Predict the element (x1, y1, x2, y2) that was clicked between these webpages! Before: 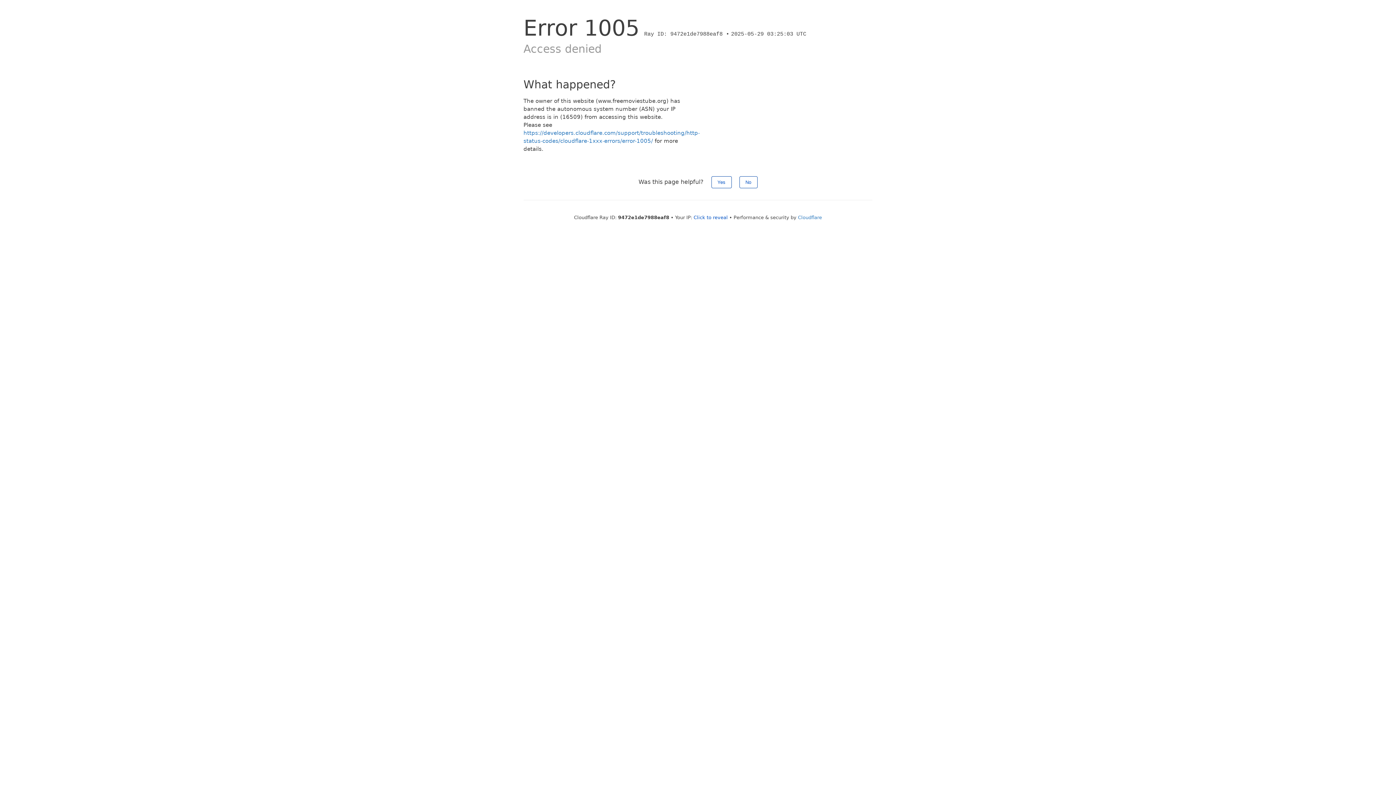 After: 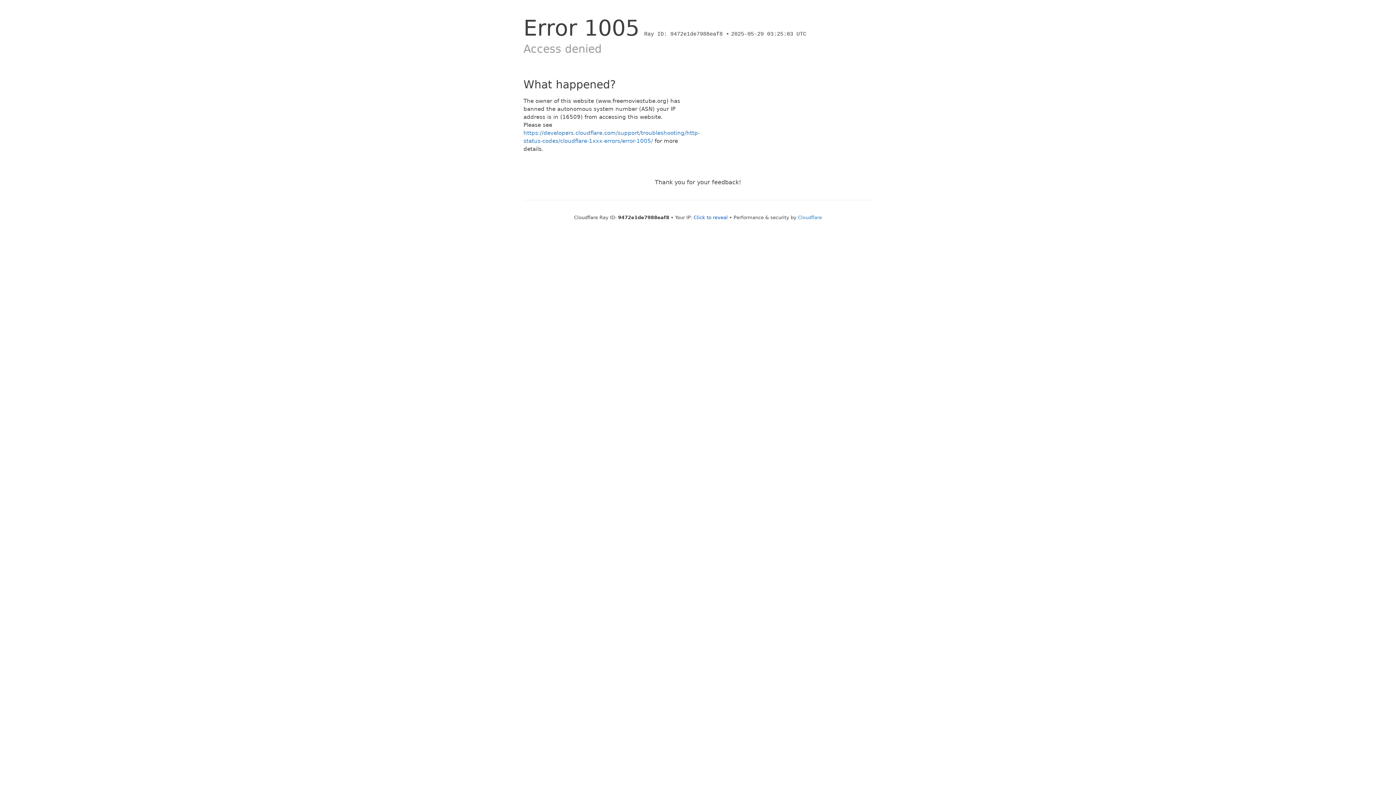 Action: bbox: (739, 176, 757, 188) label: No